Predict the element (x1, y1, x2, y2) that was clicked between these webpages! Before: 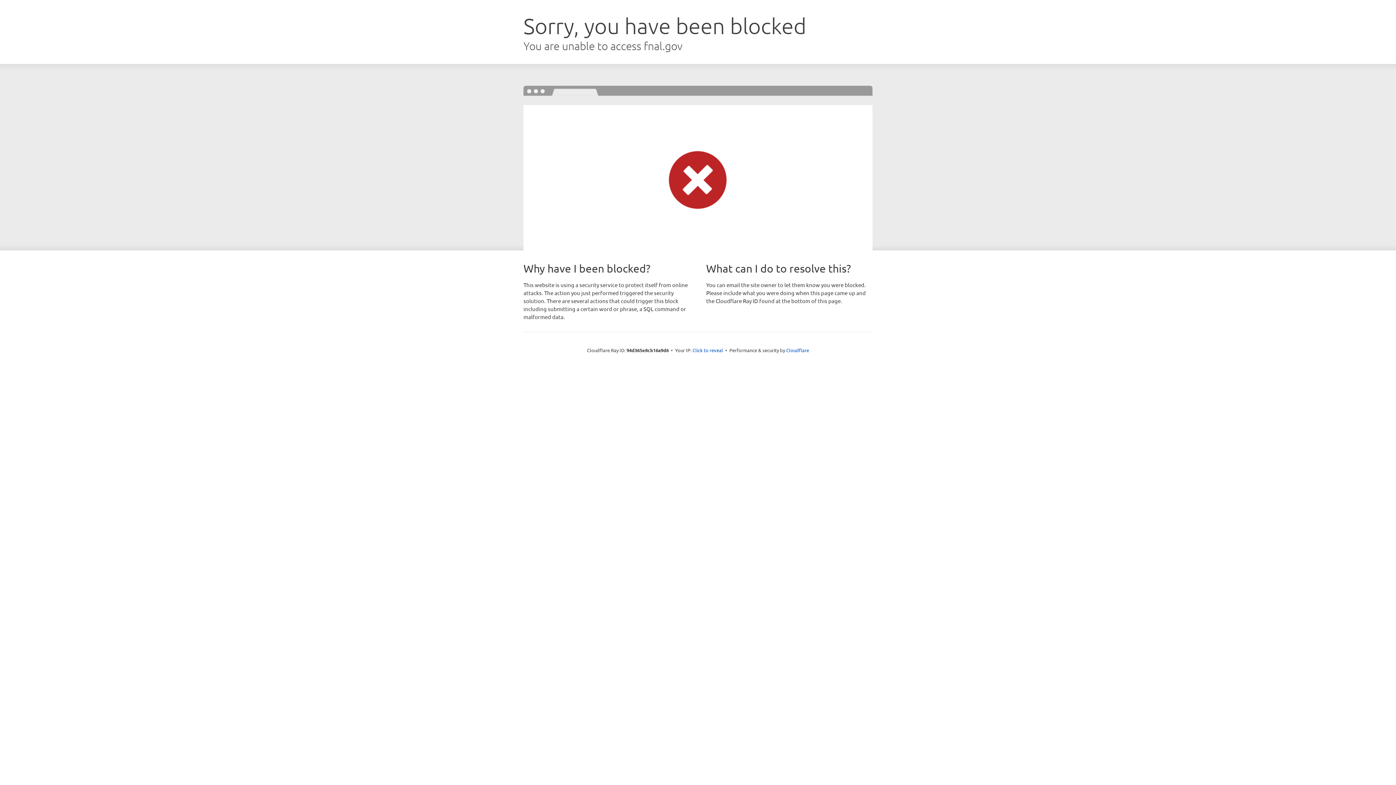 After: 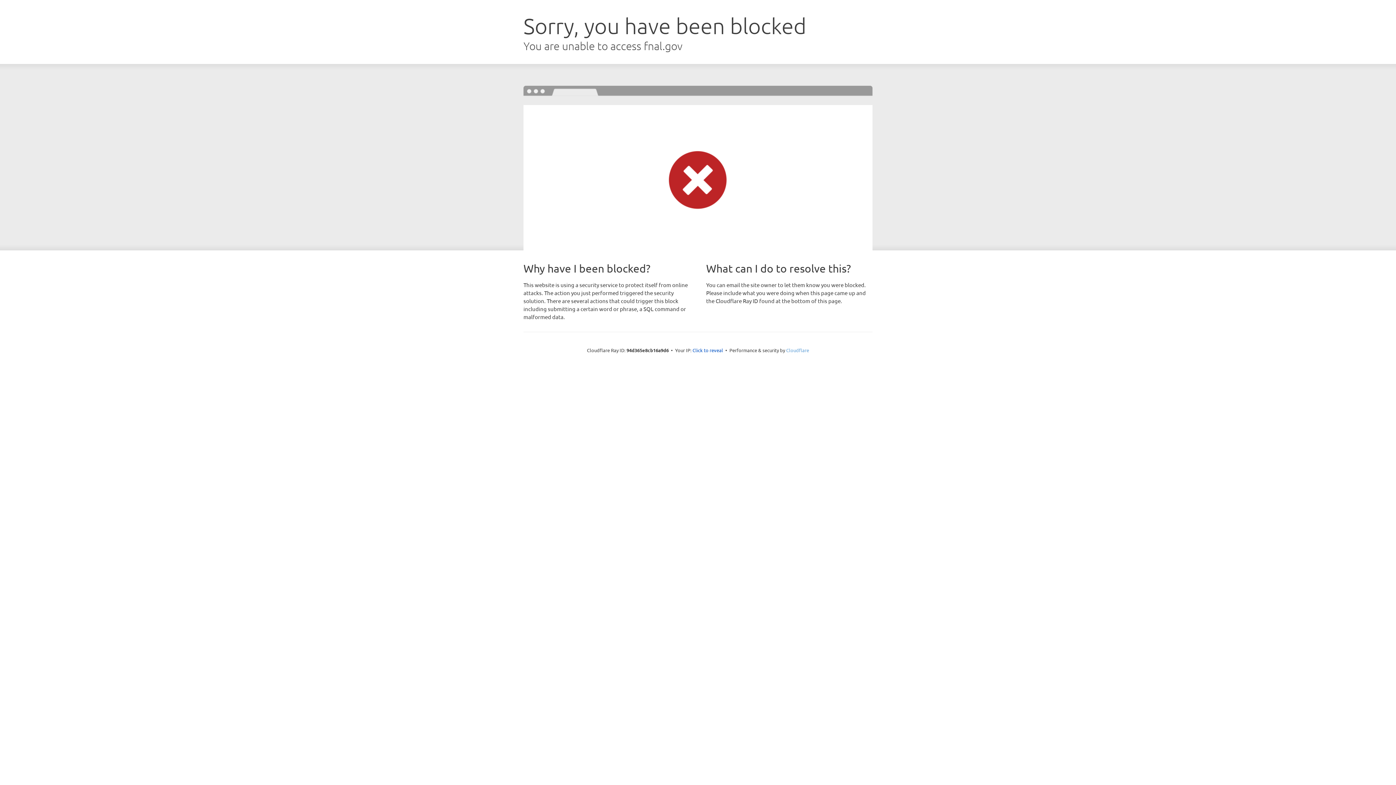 Action: label: Cloudflare bbox: (786, 347, 809, 353)